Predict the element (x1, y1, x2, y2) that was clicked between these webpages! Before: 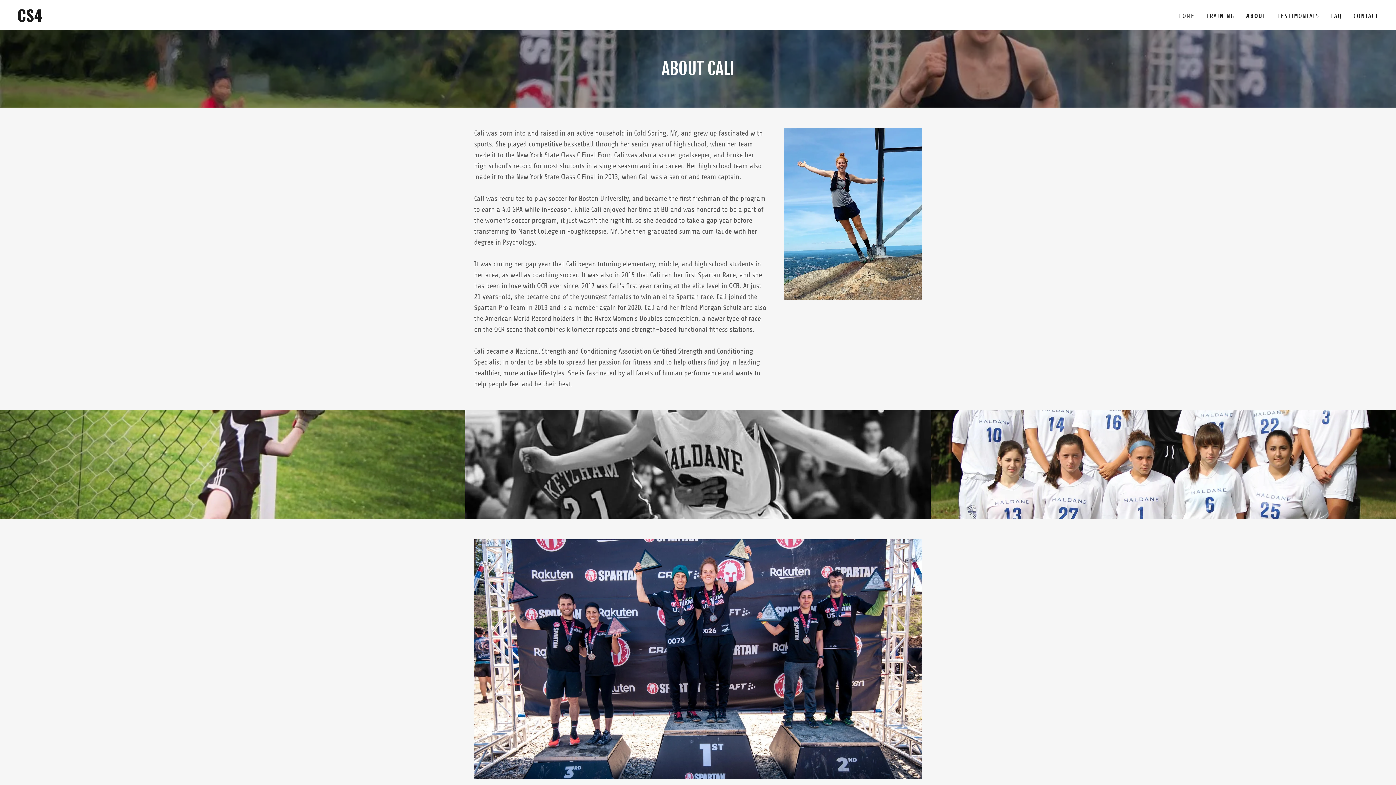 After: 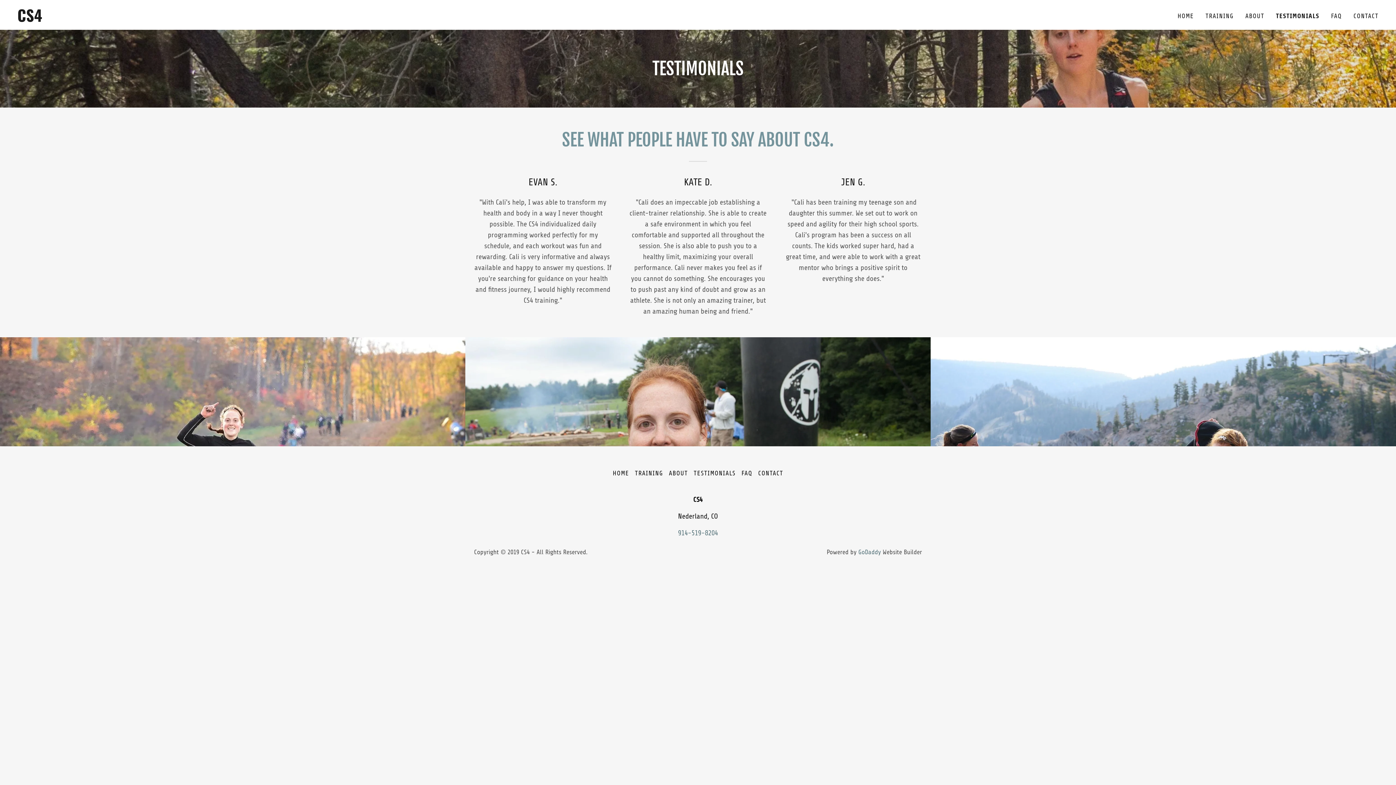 Action: bbox: (1275, 9, 1321, 22) label: TESTIMONIALS